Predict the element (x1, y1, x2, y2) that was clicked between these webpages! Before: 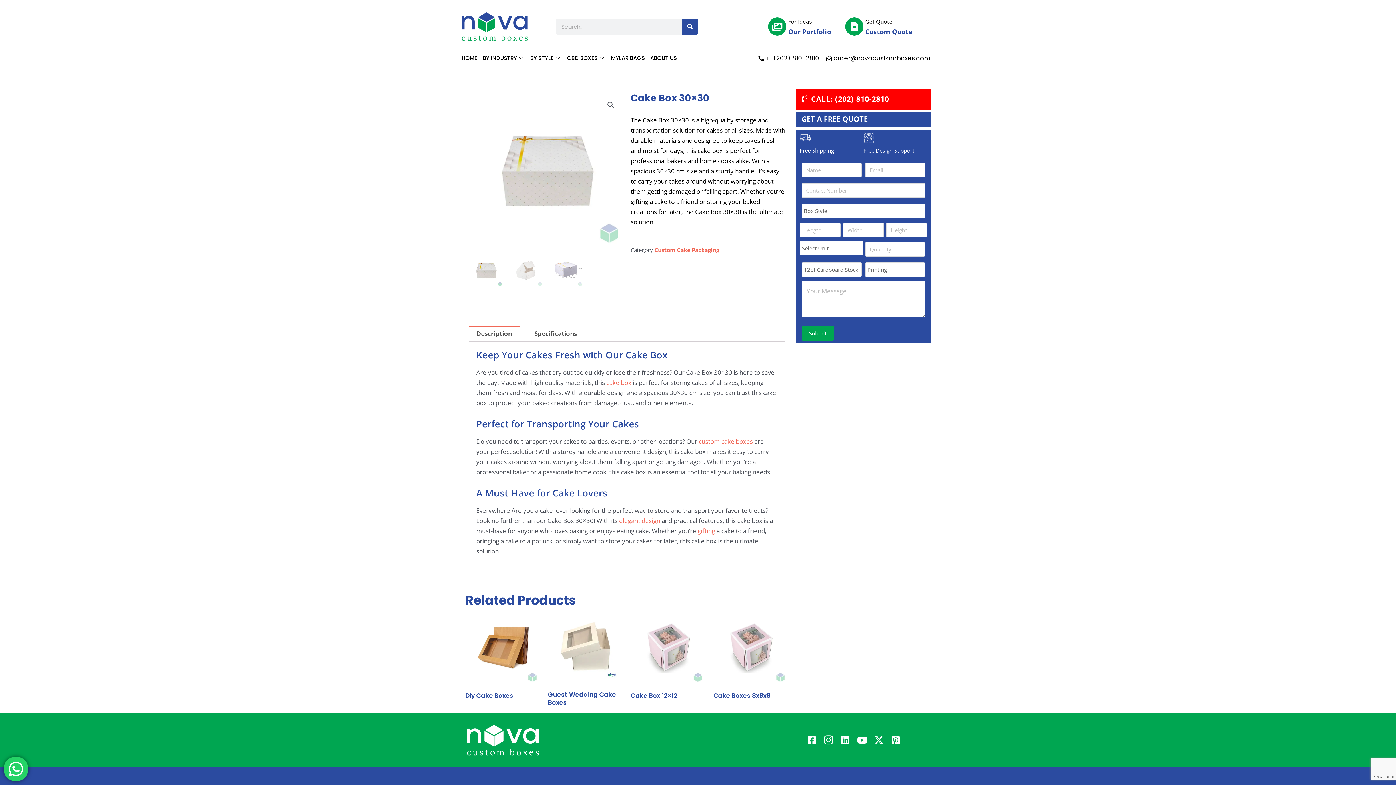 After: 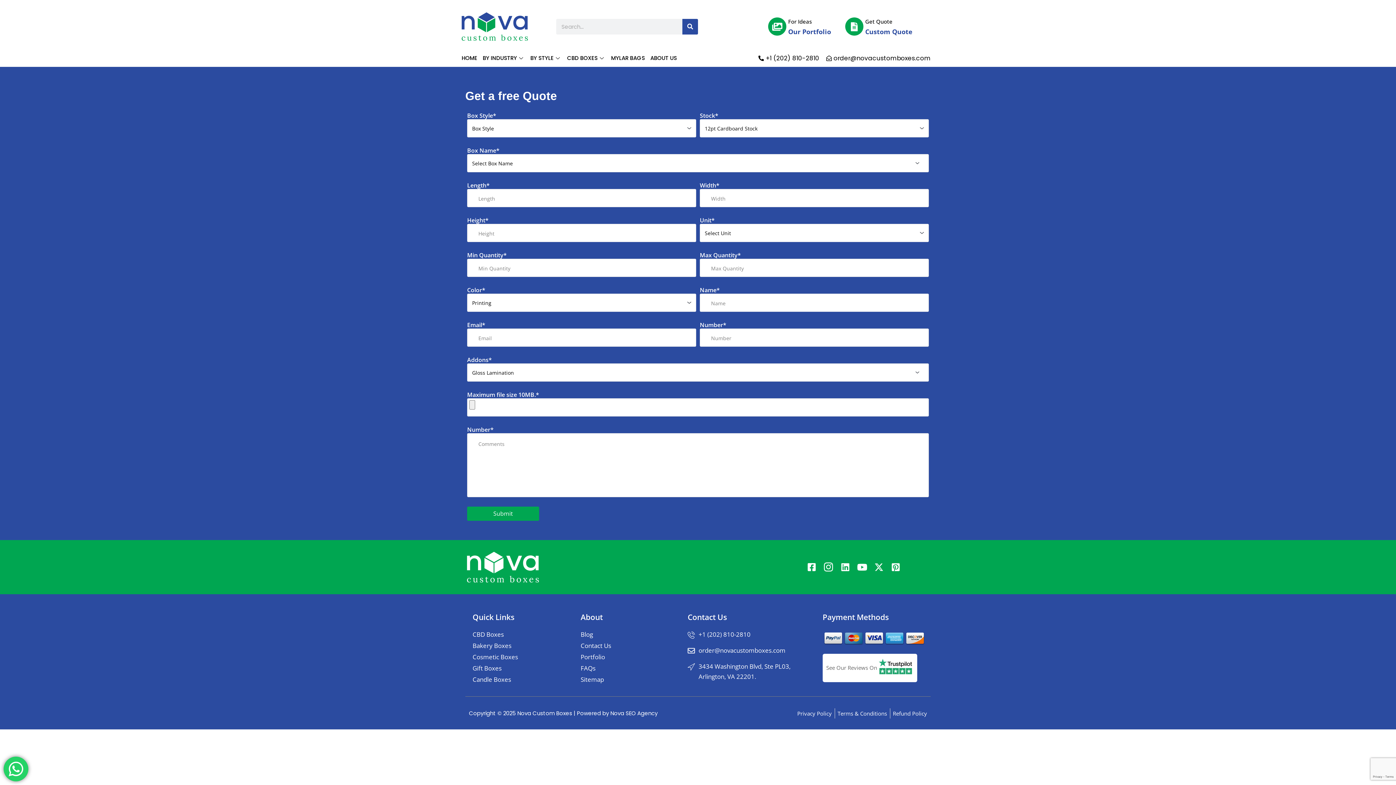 Action: label: GET A FREE QUOTE bbox: (796, 111, 930, 126)